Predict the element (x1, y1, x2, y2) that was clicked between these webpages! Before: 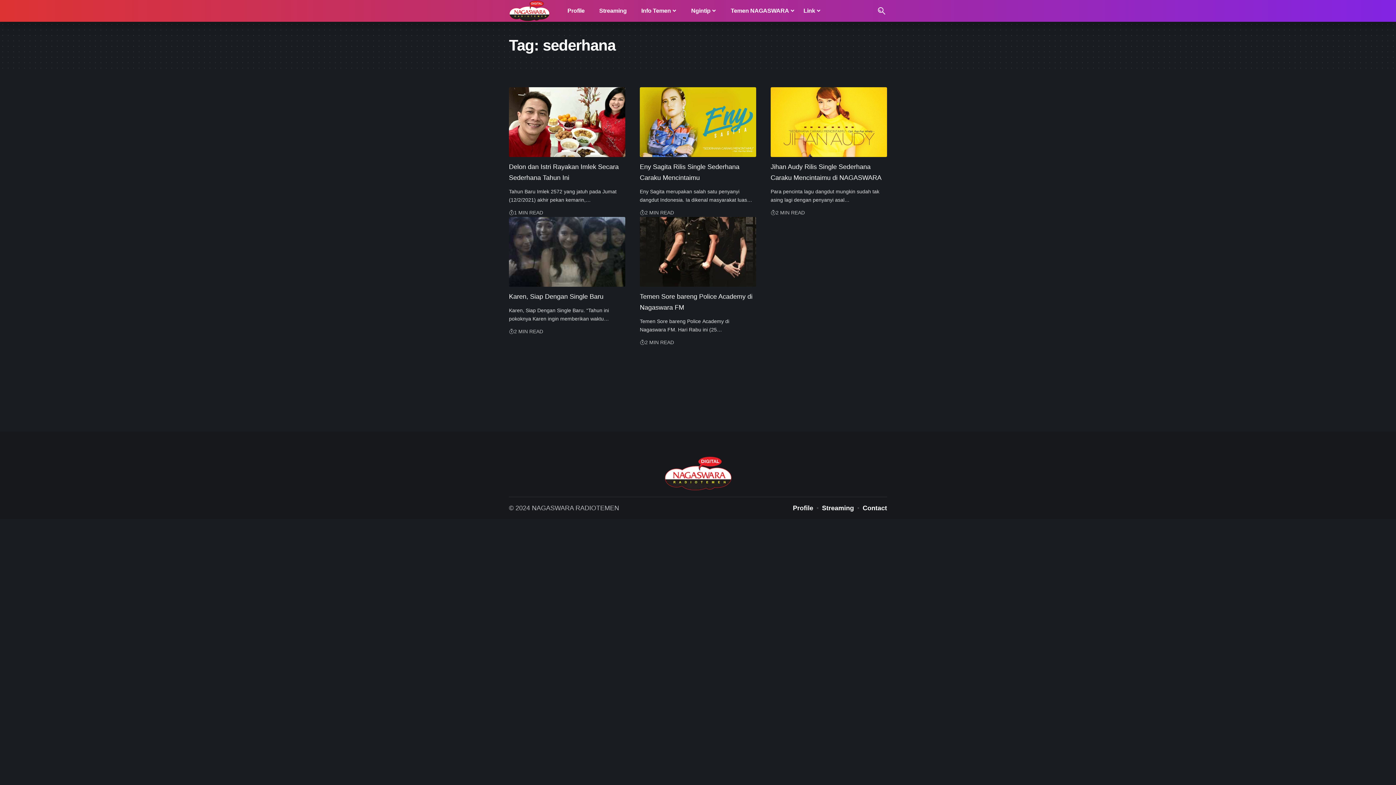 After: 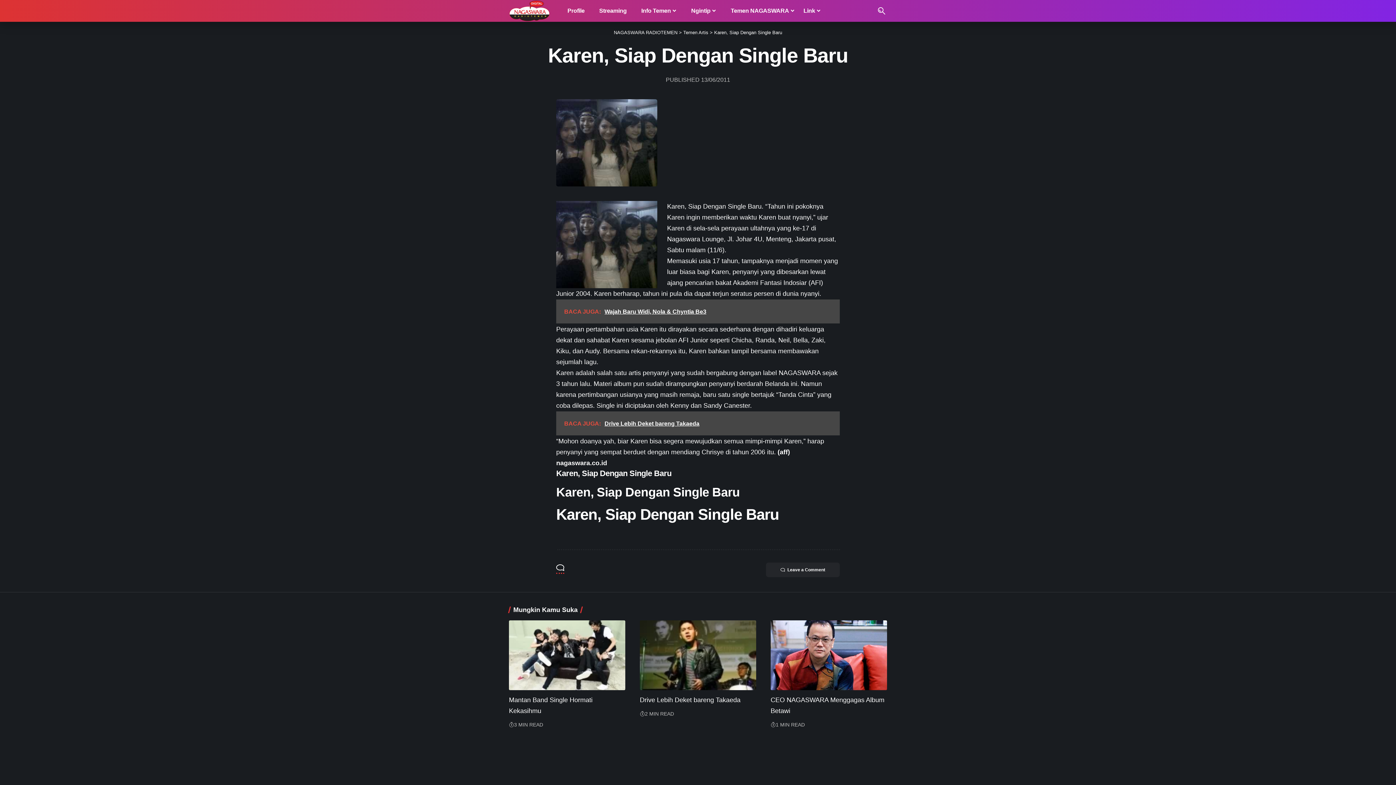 Action: label: Karen, Siap Dengan Single Baru bbox: (509, 293, 603, 300)